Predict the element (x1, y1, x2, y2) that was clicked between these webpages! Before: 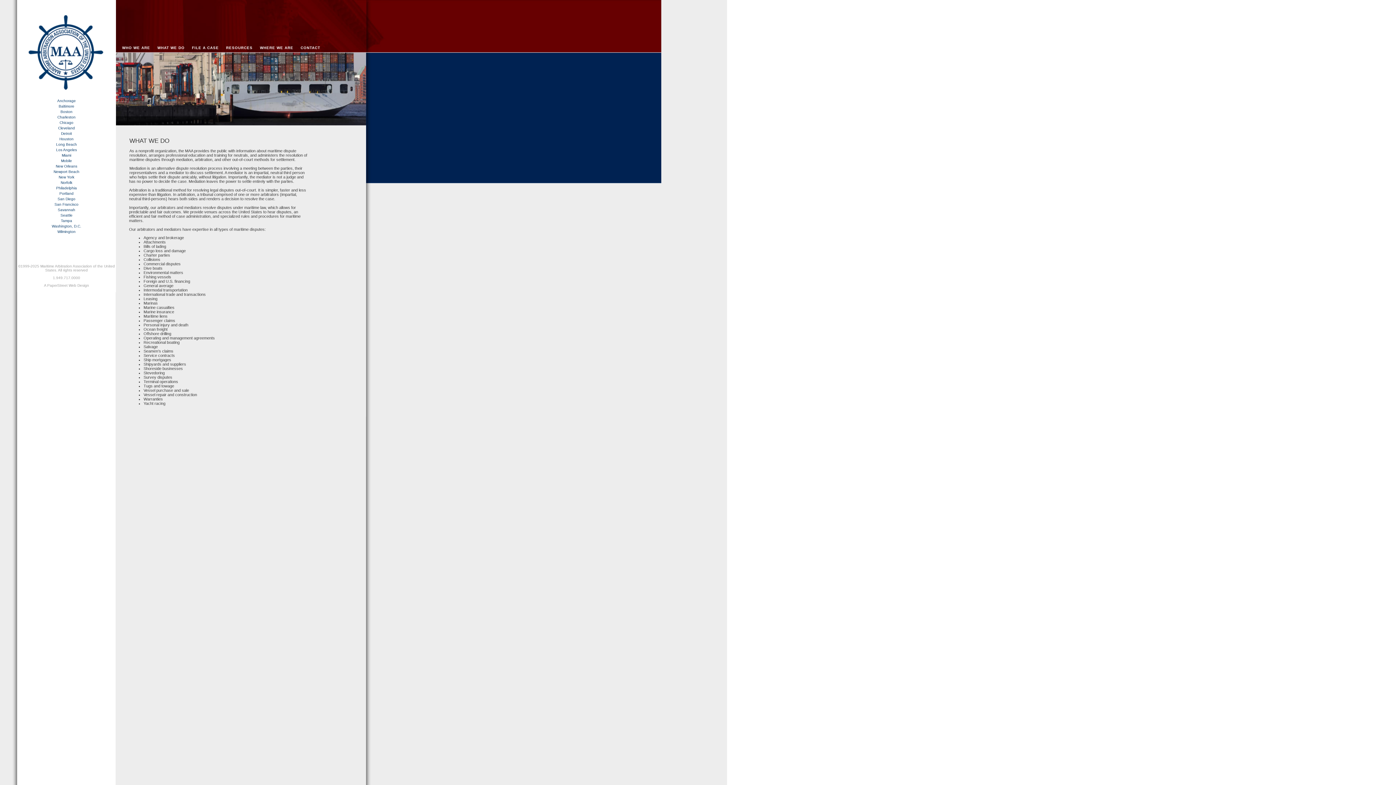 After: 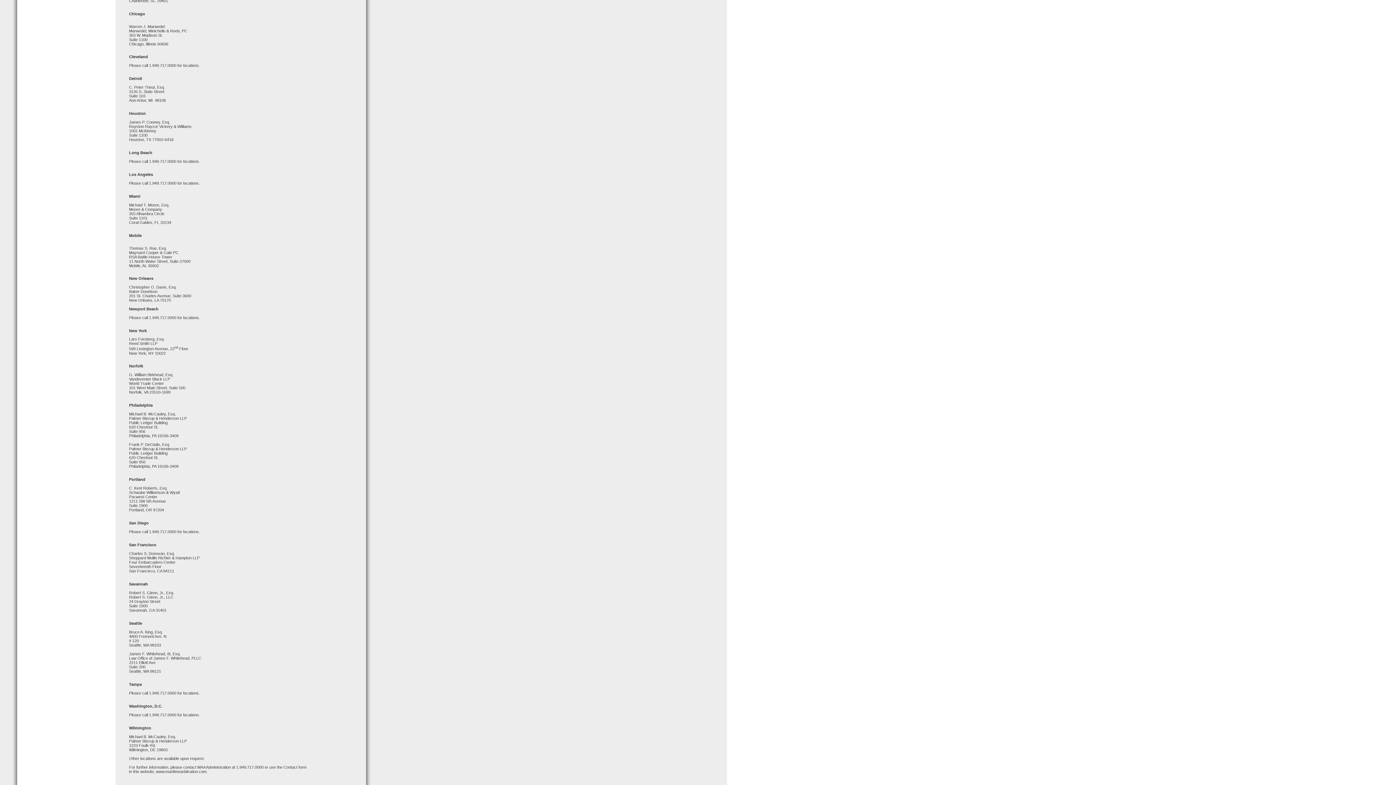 Action: label: Houston bbox: (59, 137, 73, 141)